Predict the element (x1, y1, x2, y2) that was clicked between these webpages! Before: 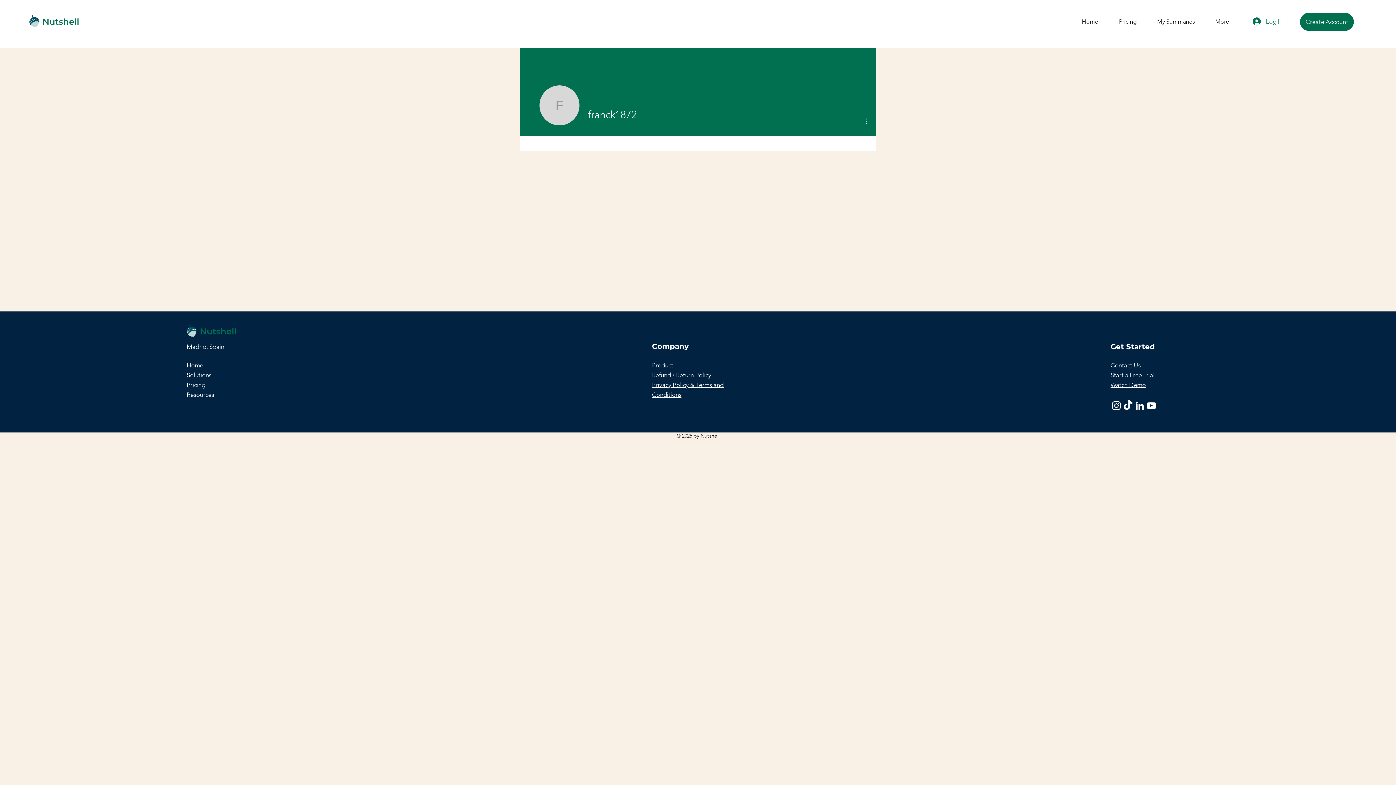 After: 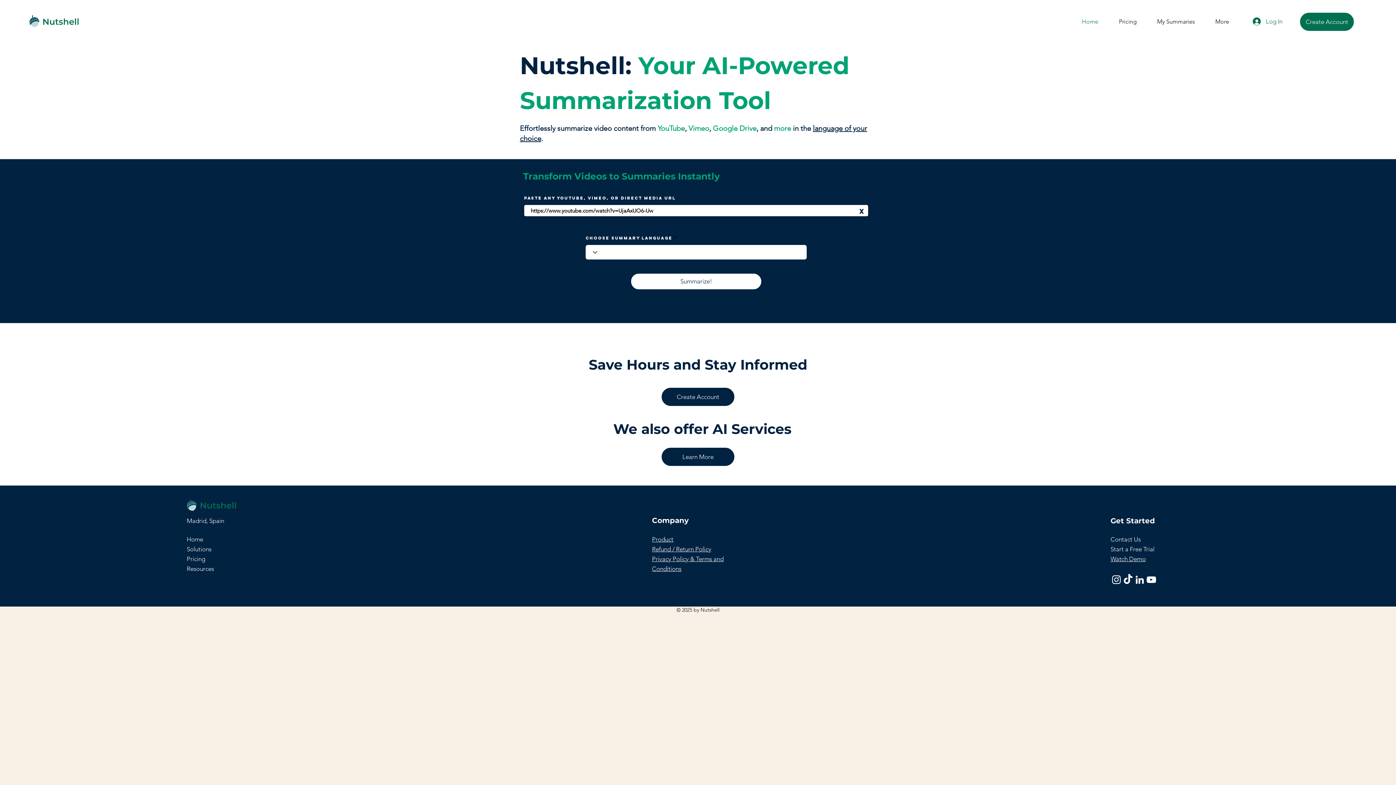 Action: label: Home bbox: (1066, 15, 1104, 27)